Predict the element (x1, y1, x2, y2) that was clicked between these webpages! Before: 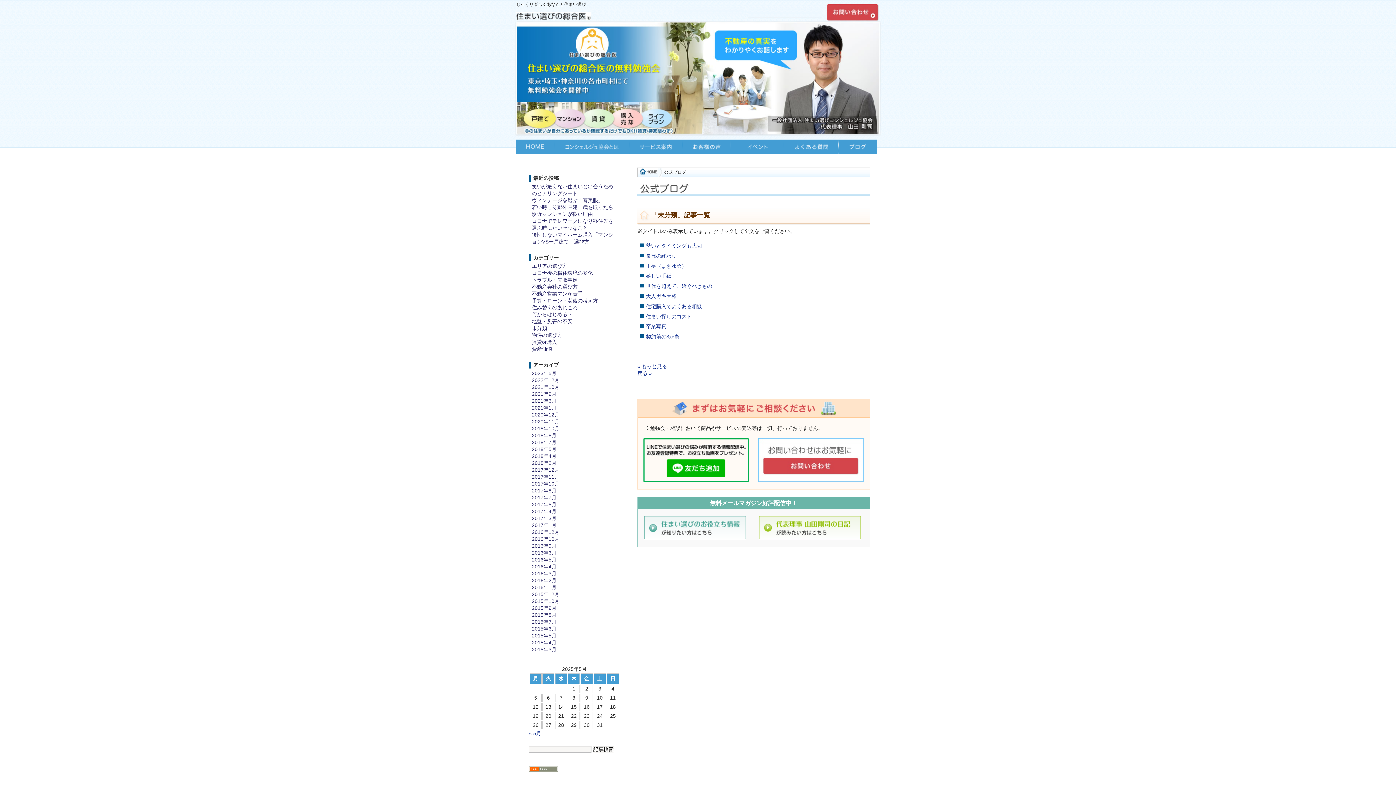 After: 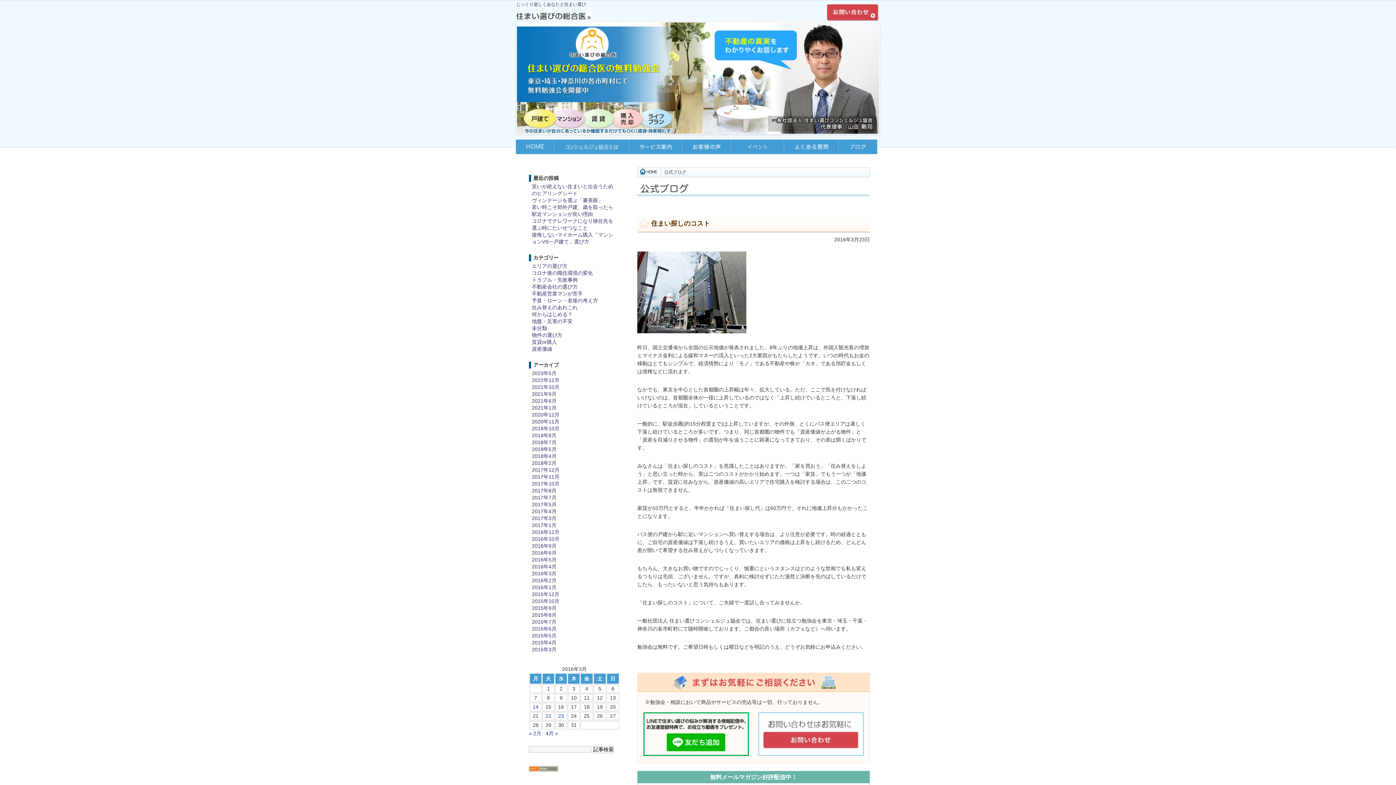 Action: label: 住まい探しのコスト bbox: (646, 313, 692, 319)